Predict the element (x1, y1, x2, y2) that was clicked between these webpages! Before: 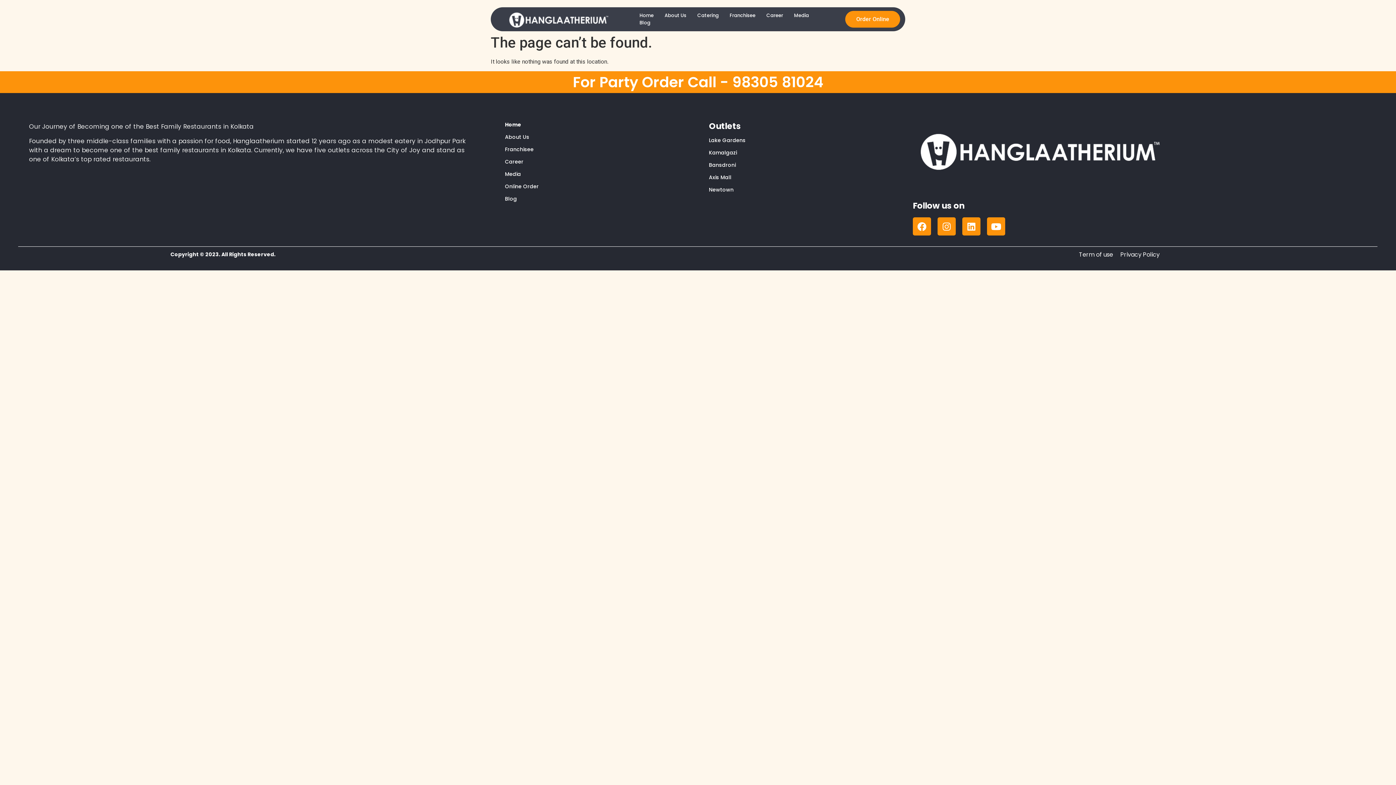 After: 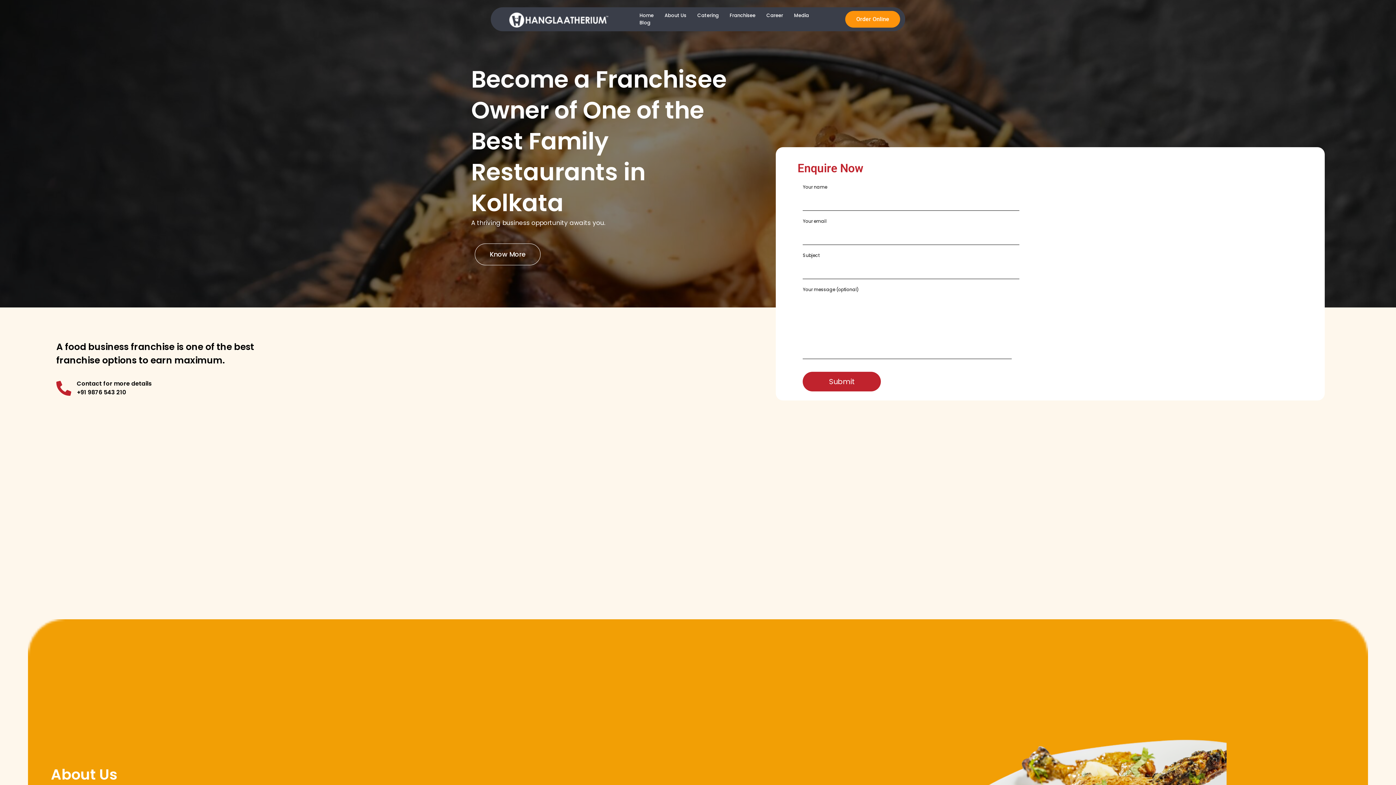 Action: label: Franchisee bbox: (505, 145, 533, 153)